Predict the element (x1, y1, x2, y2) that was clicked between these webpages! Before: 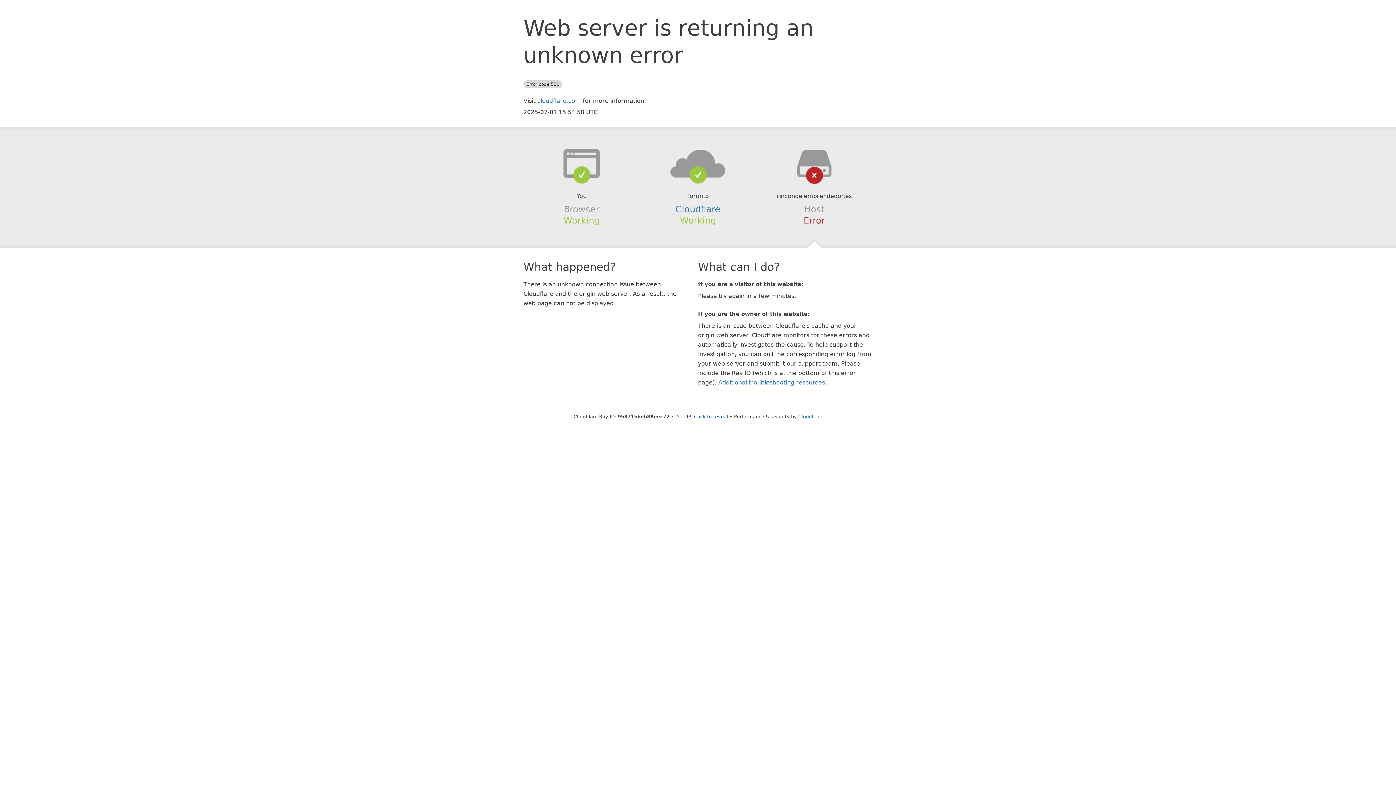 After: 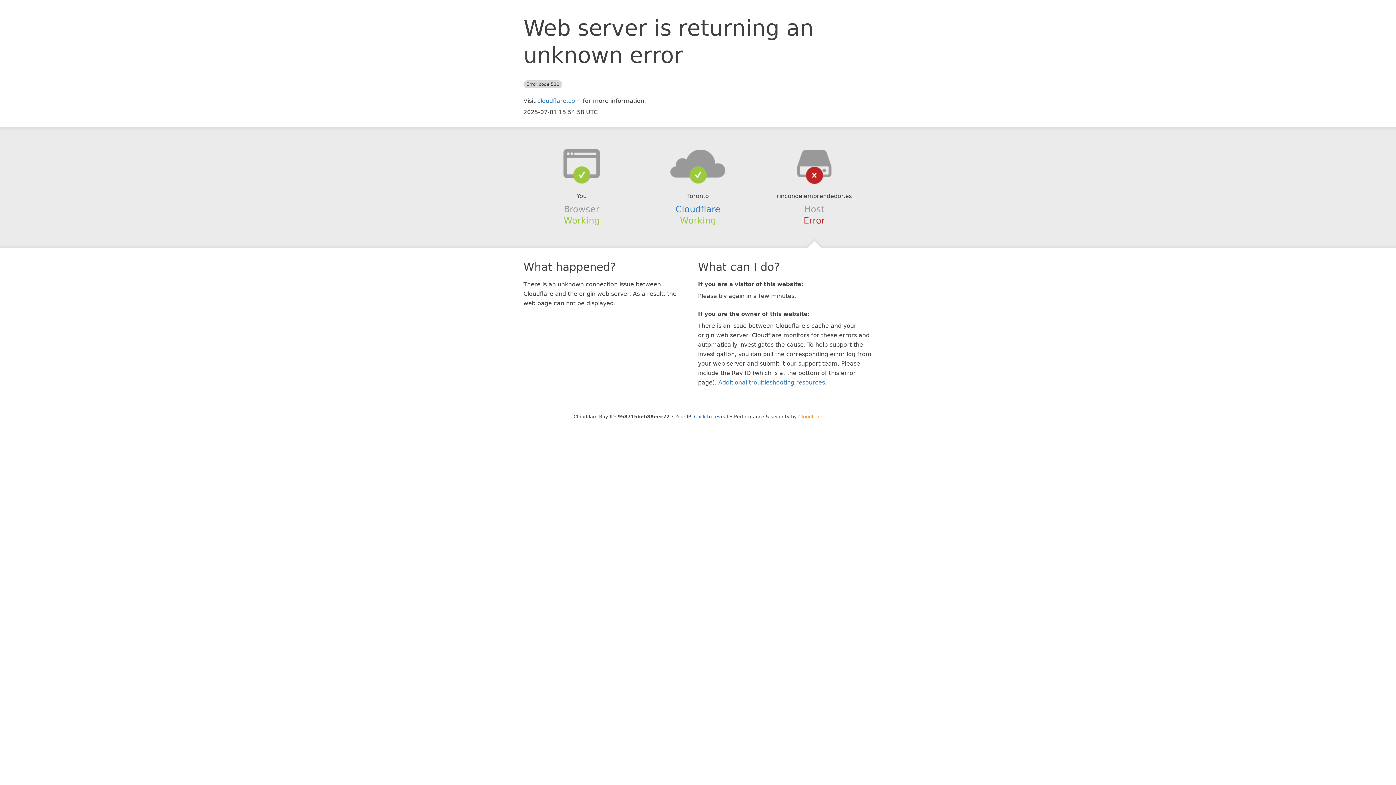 Action: bbox: (798, 414, 822, 419) label: Cloudflare